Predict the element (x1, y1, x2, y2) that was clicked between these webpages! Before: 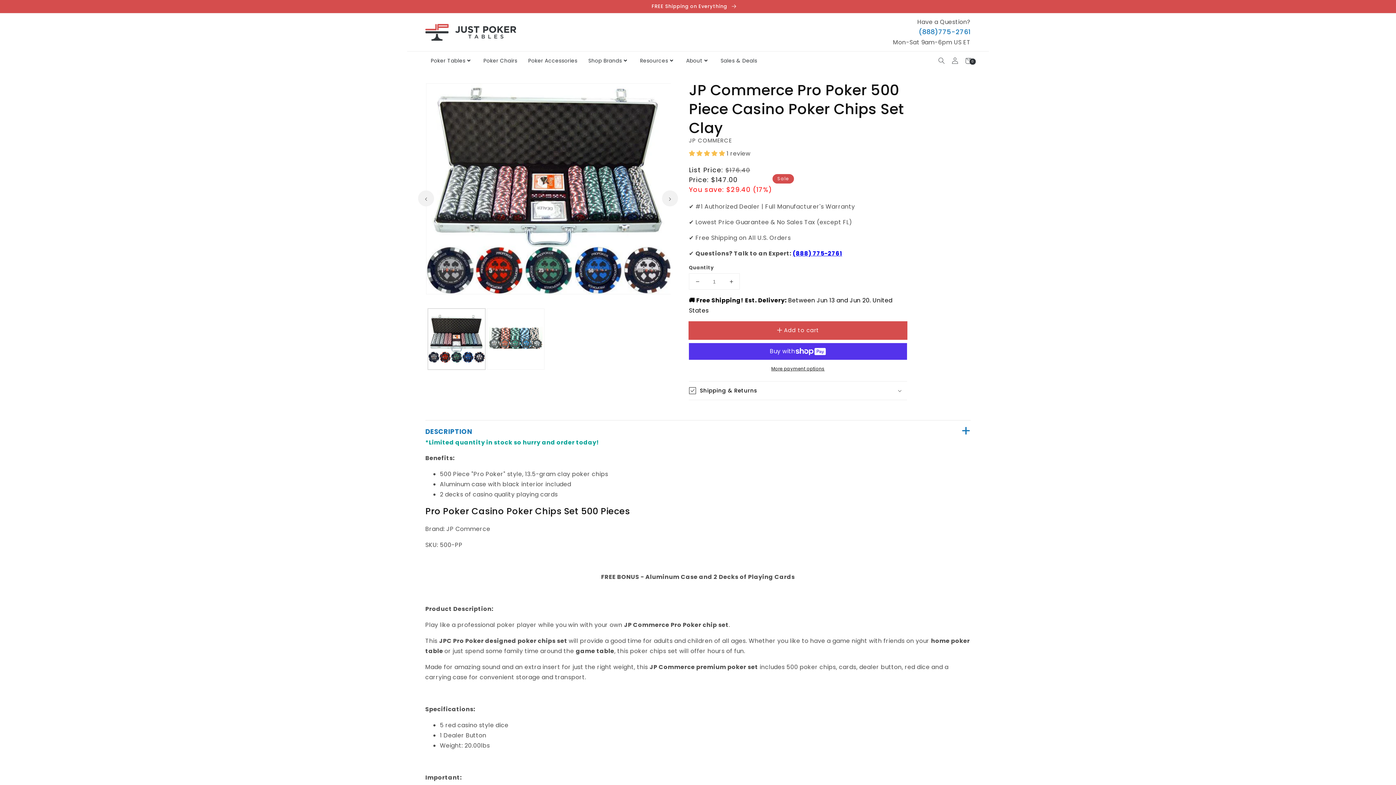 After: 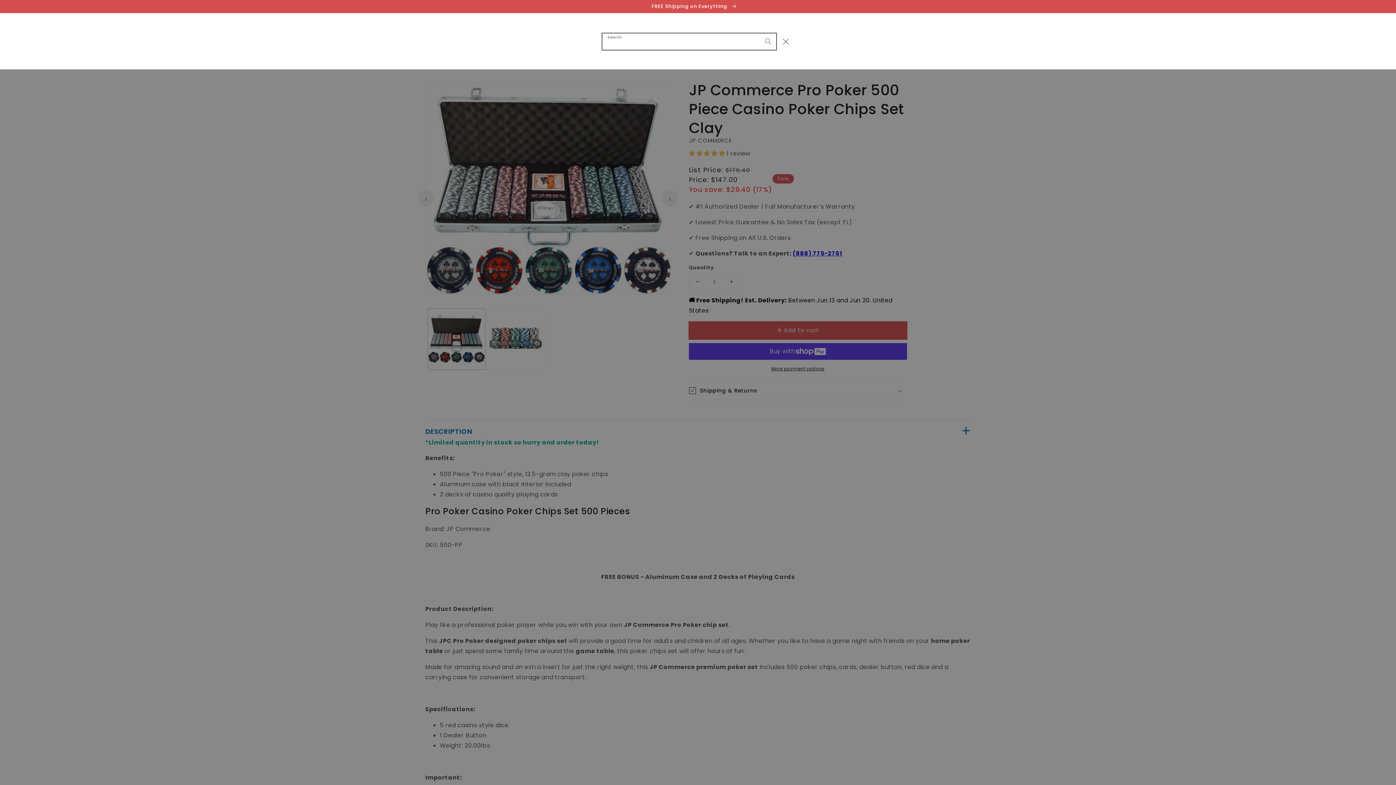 Action: label: Search bbox: (934, 54, 948, 67)